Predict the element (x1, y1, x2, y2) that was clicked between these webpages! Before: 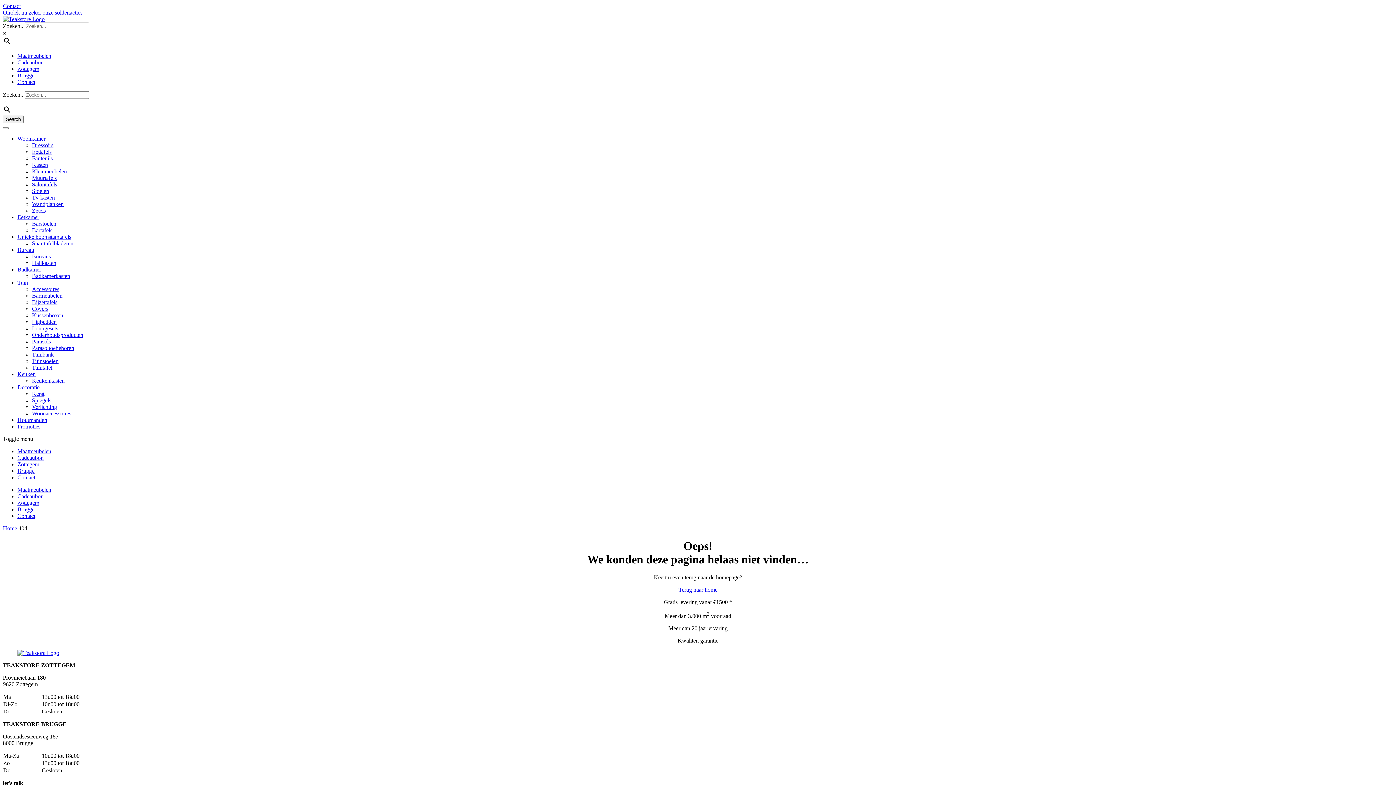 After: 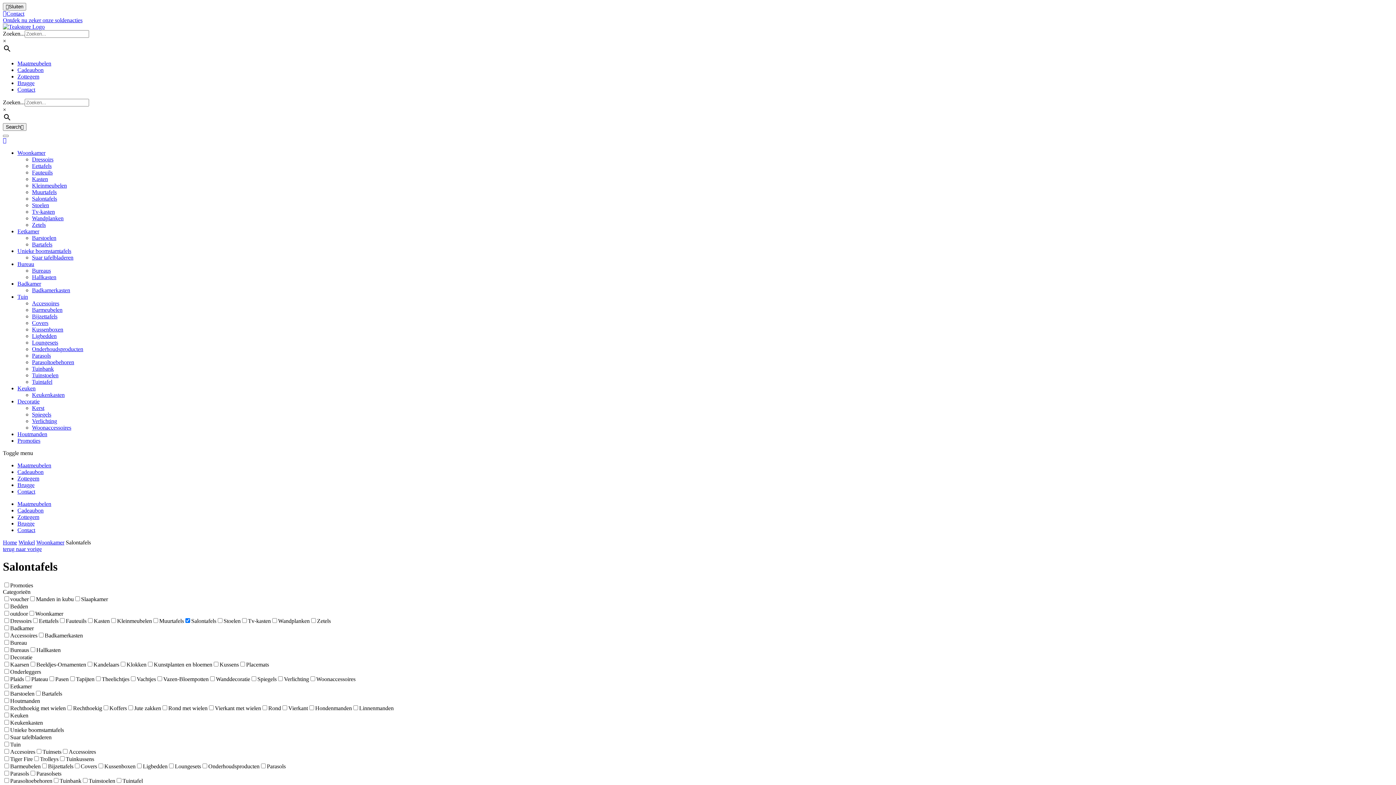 Action: bbox: (32, 181, 57, 187) label: Salontafels